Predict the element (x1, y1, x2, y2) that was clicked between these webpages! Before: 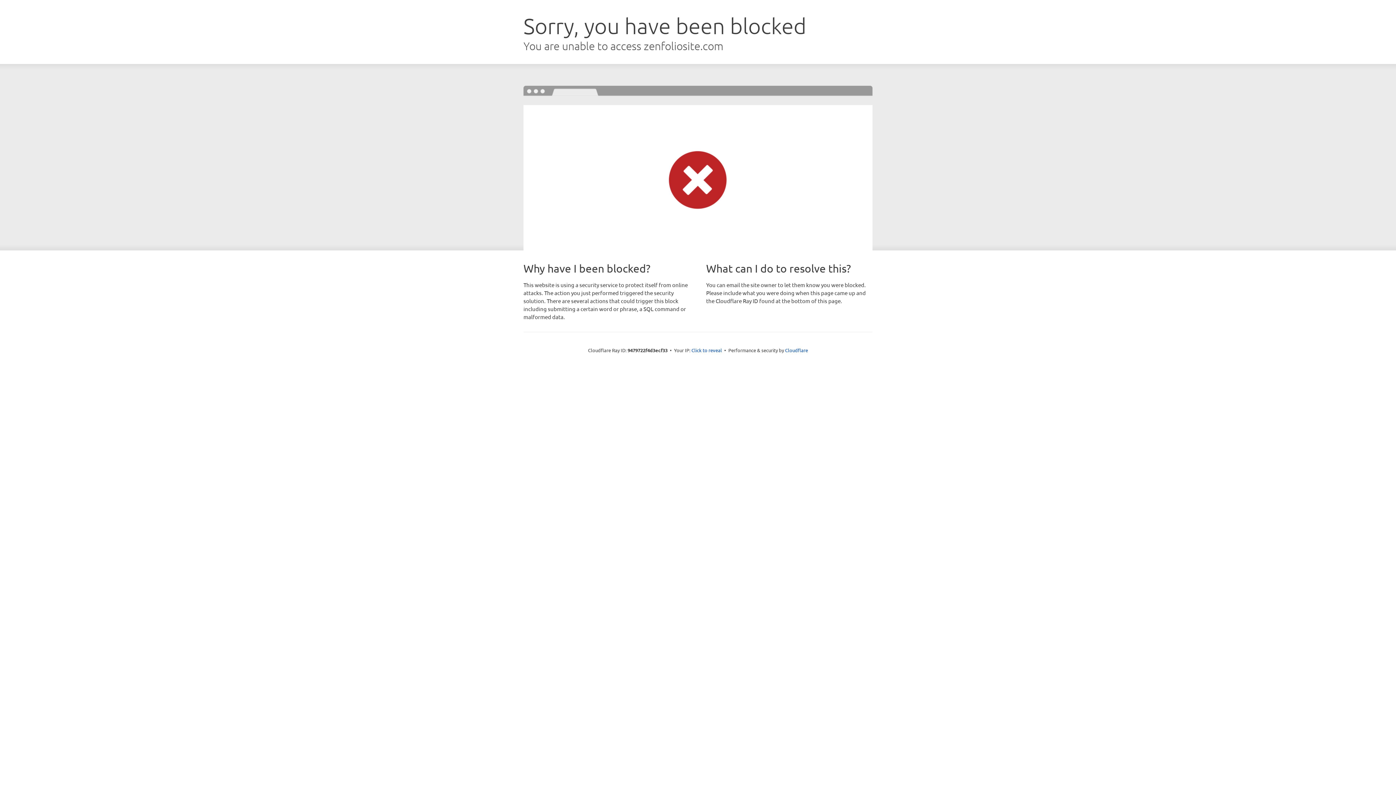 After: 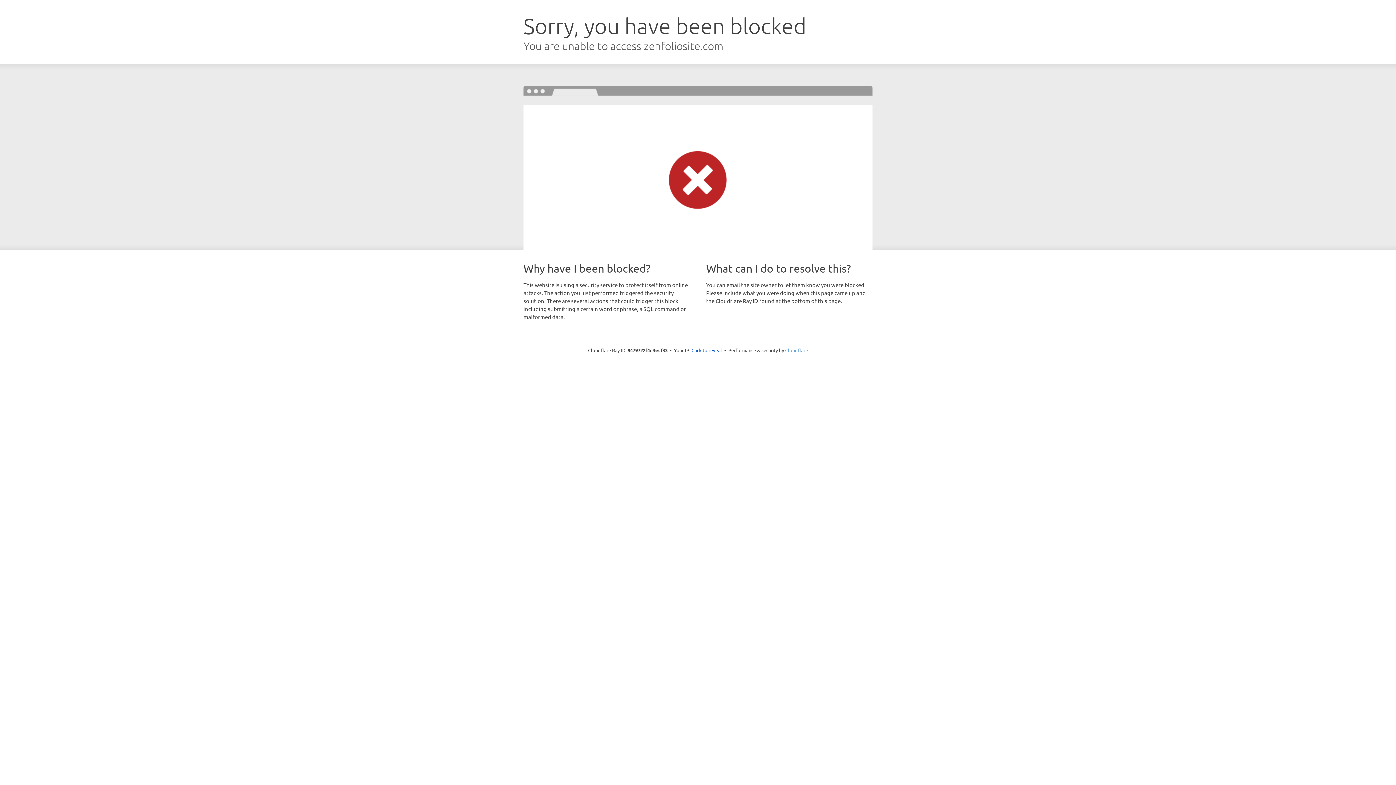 Action: label: Cloudflare bbox: (785, 347, 808, 353)